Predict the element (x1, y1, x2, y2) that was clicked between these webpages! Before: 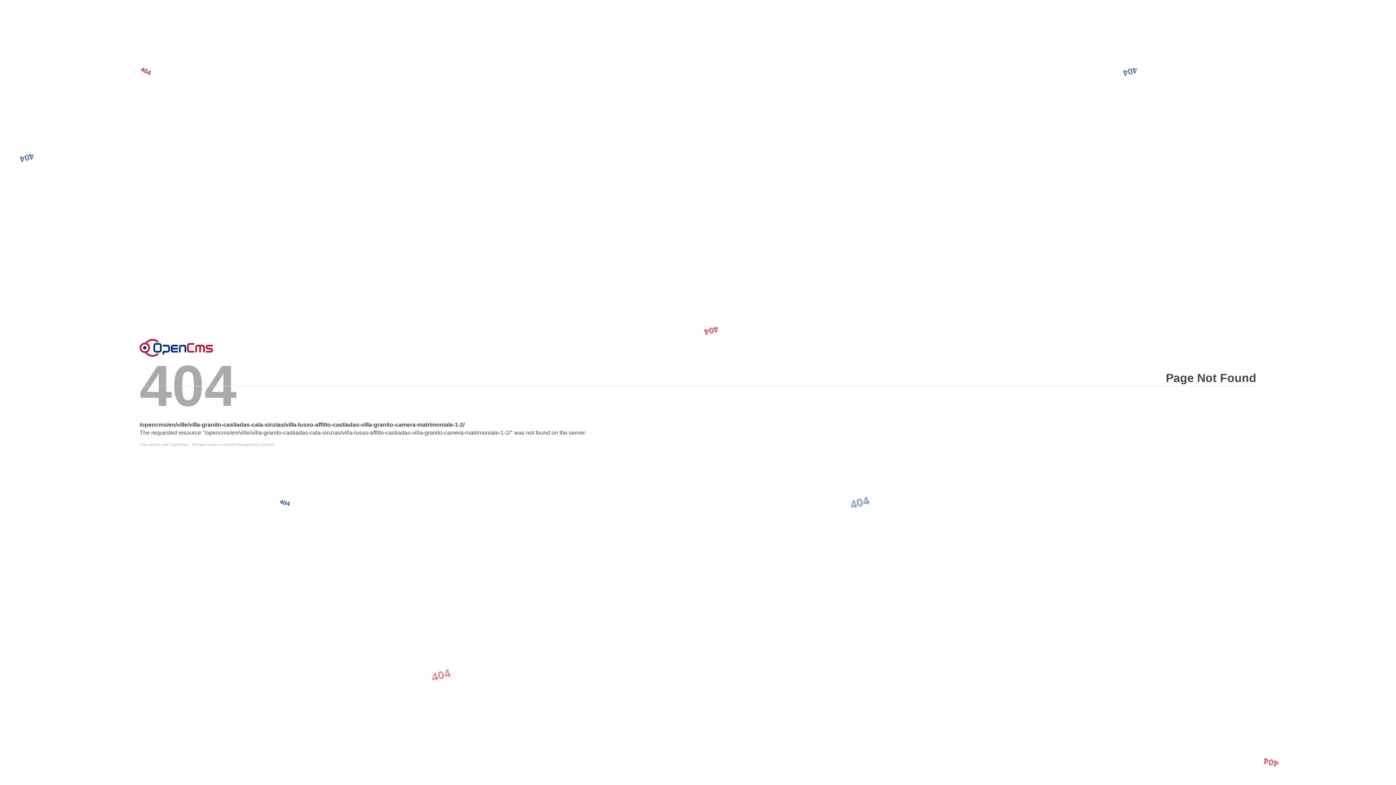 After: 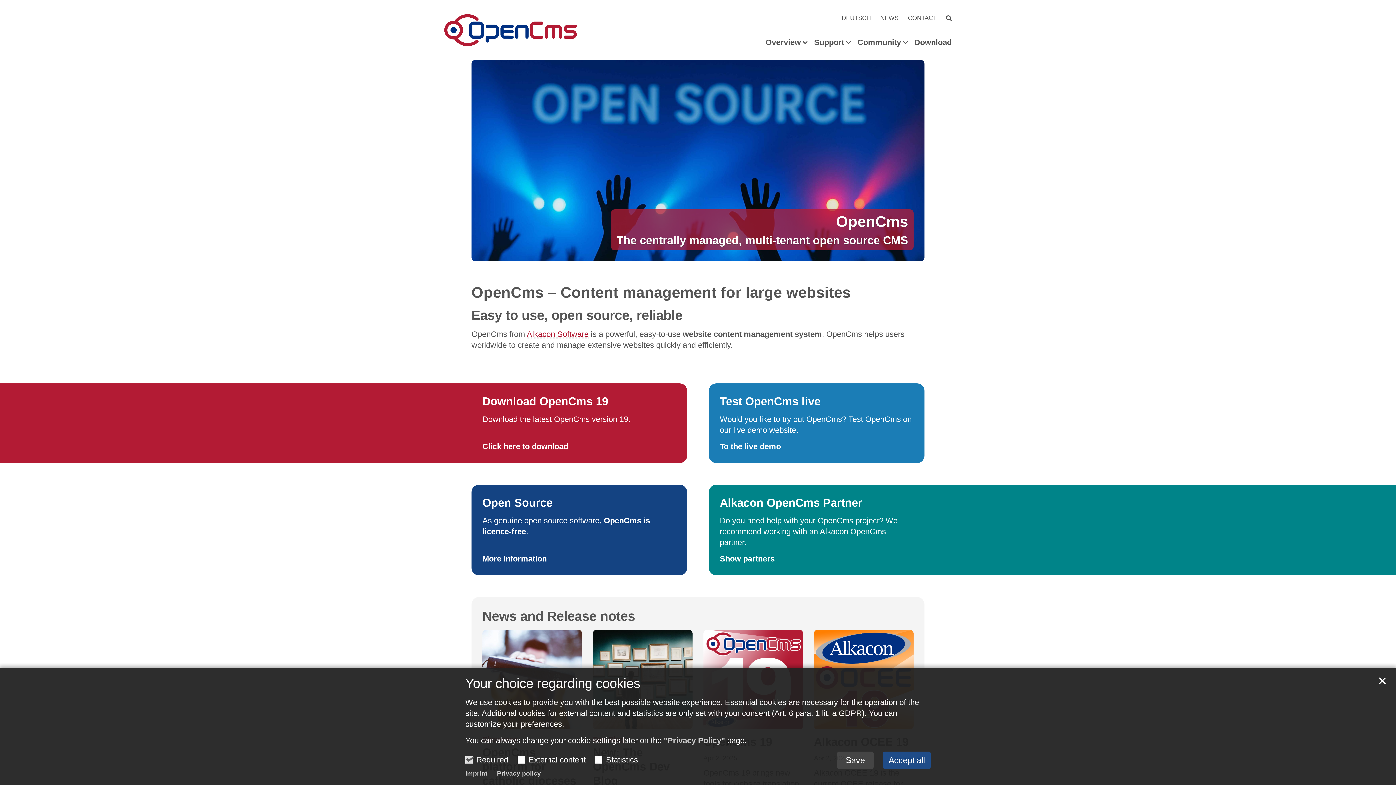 Action: label: This server runs OpenCms - the open source content management system! bbox: (139, 442, 1256, 446)